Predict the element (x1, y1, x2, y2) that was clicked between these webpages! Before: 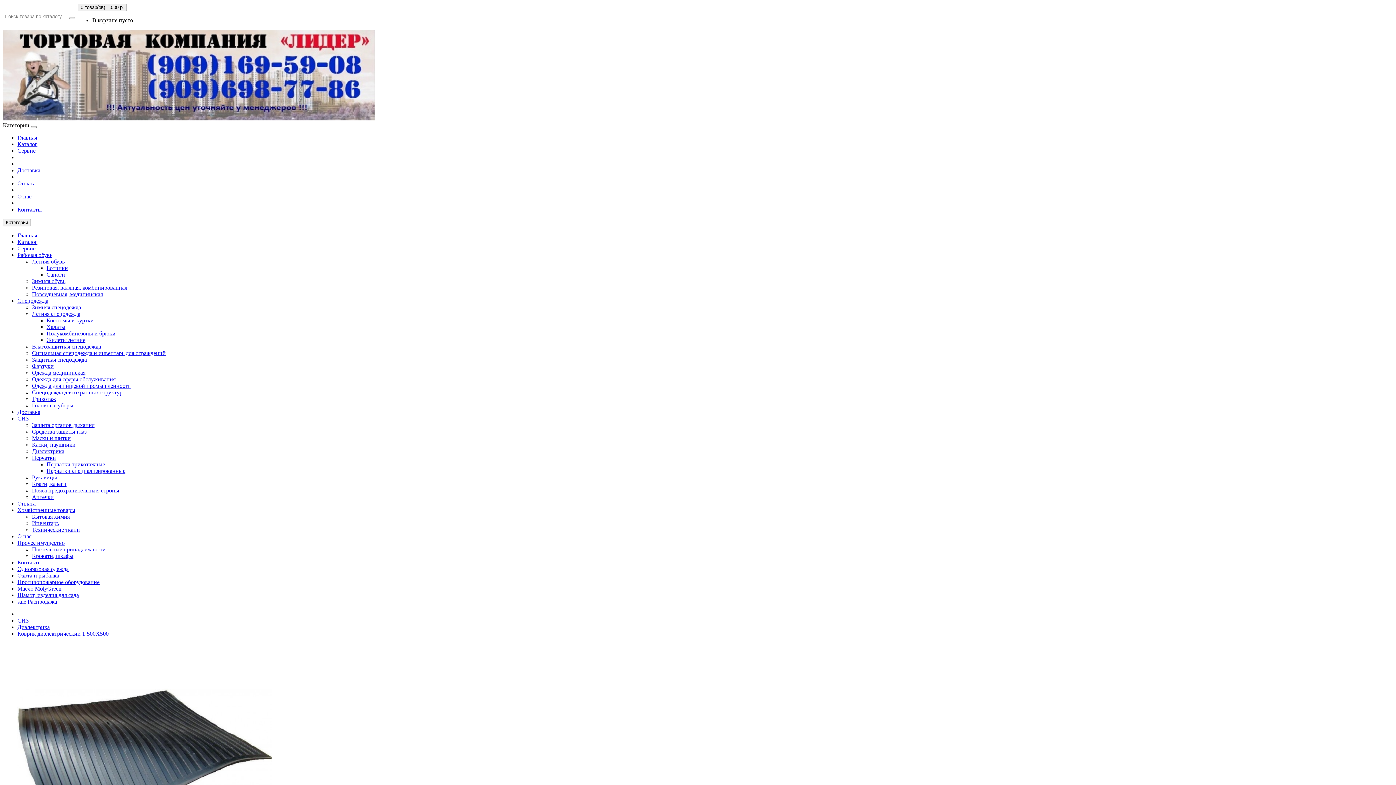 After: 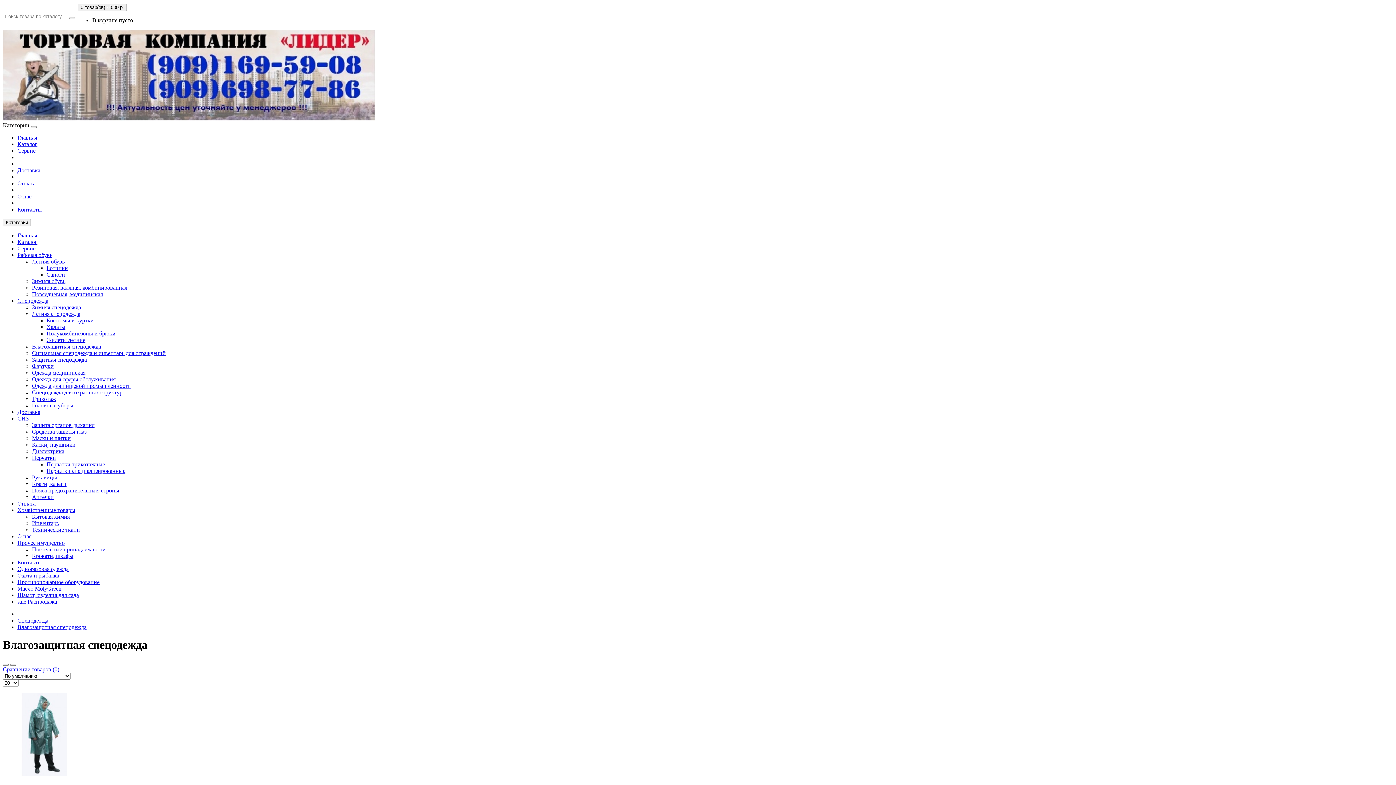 Action: bbox: (32, 343, 101, 349) label: Влагозащитная спецодежда